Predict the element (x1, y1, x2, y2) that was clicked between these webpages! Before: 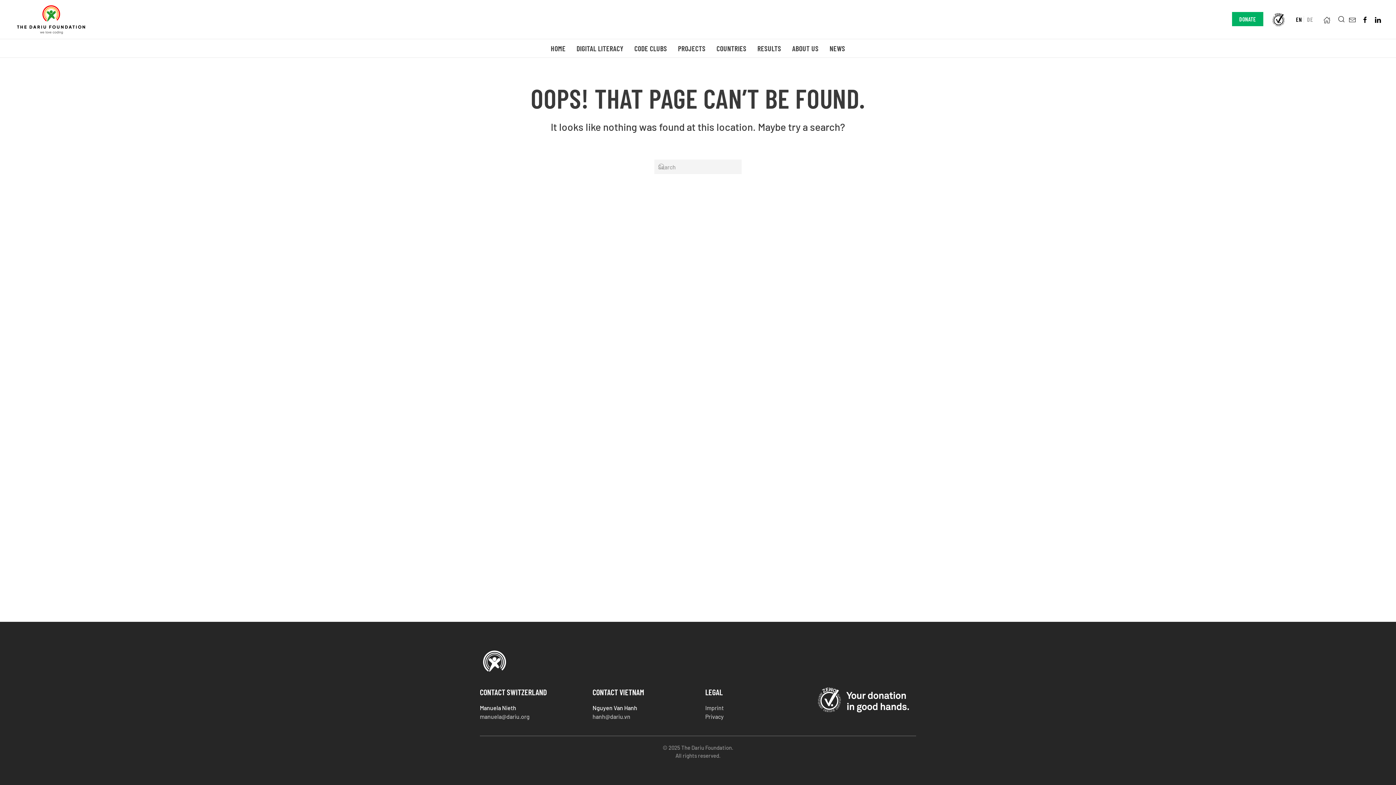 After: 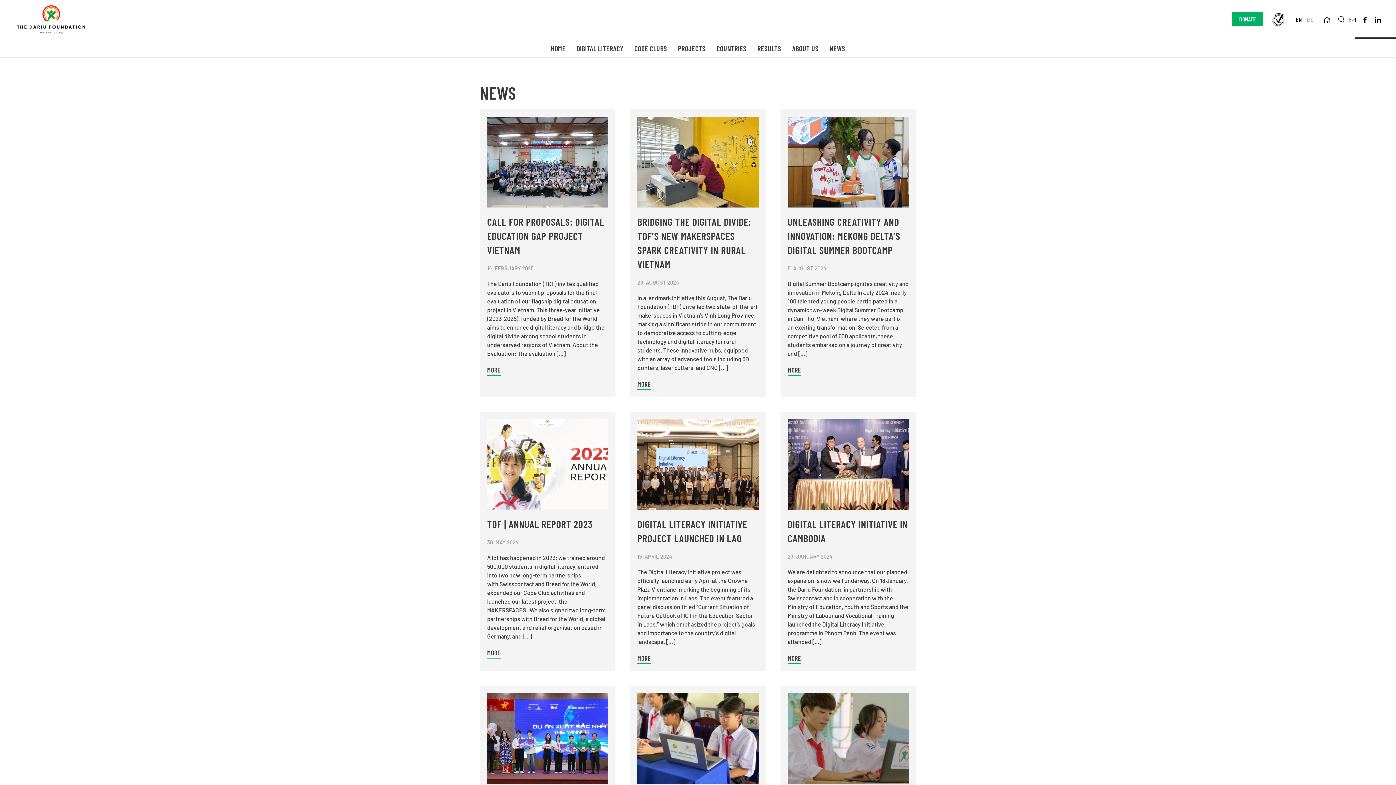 Action: label: NEWS bbox: (824, 39, 850, 57)